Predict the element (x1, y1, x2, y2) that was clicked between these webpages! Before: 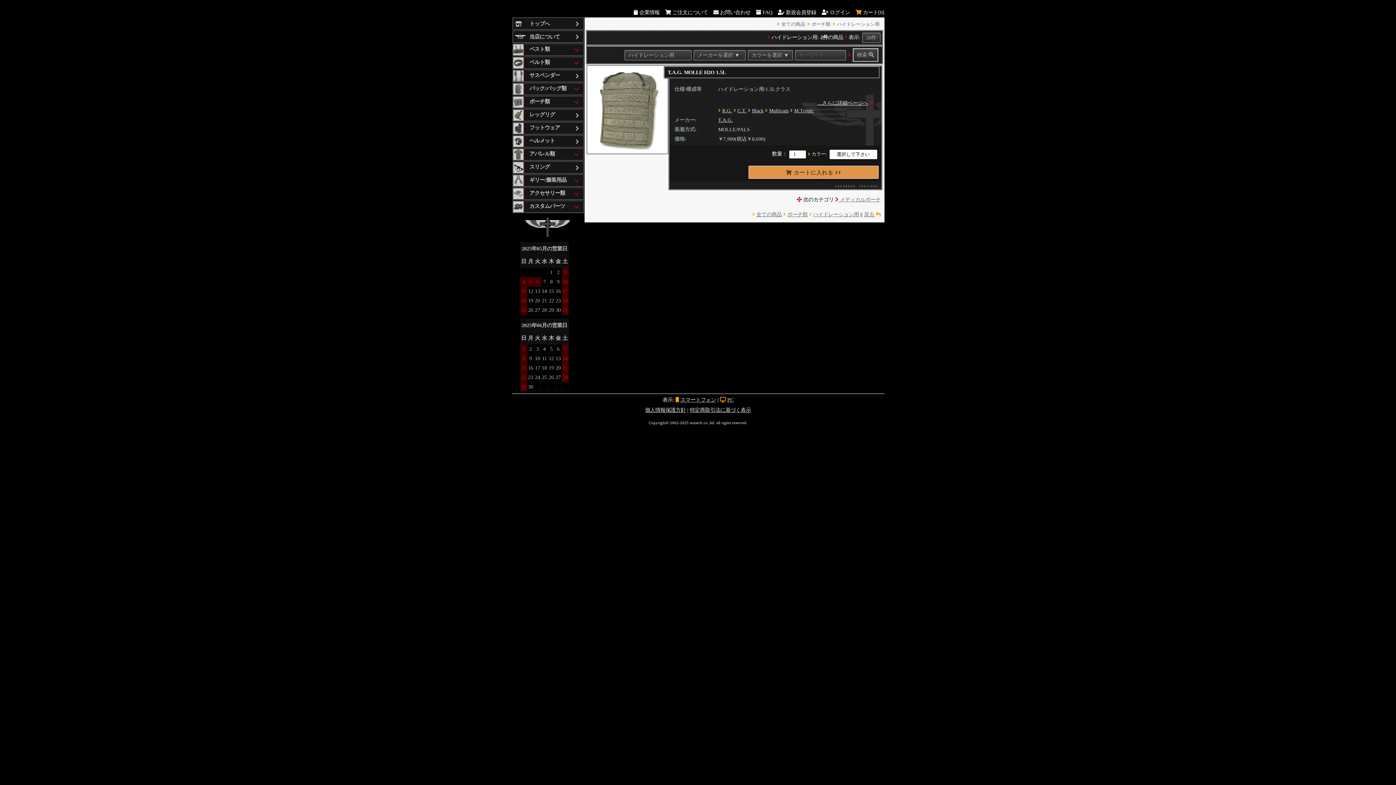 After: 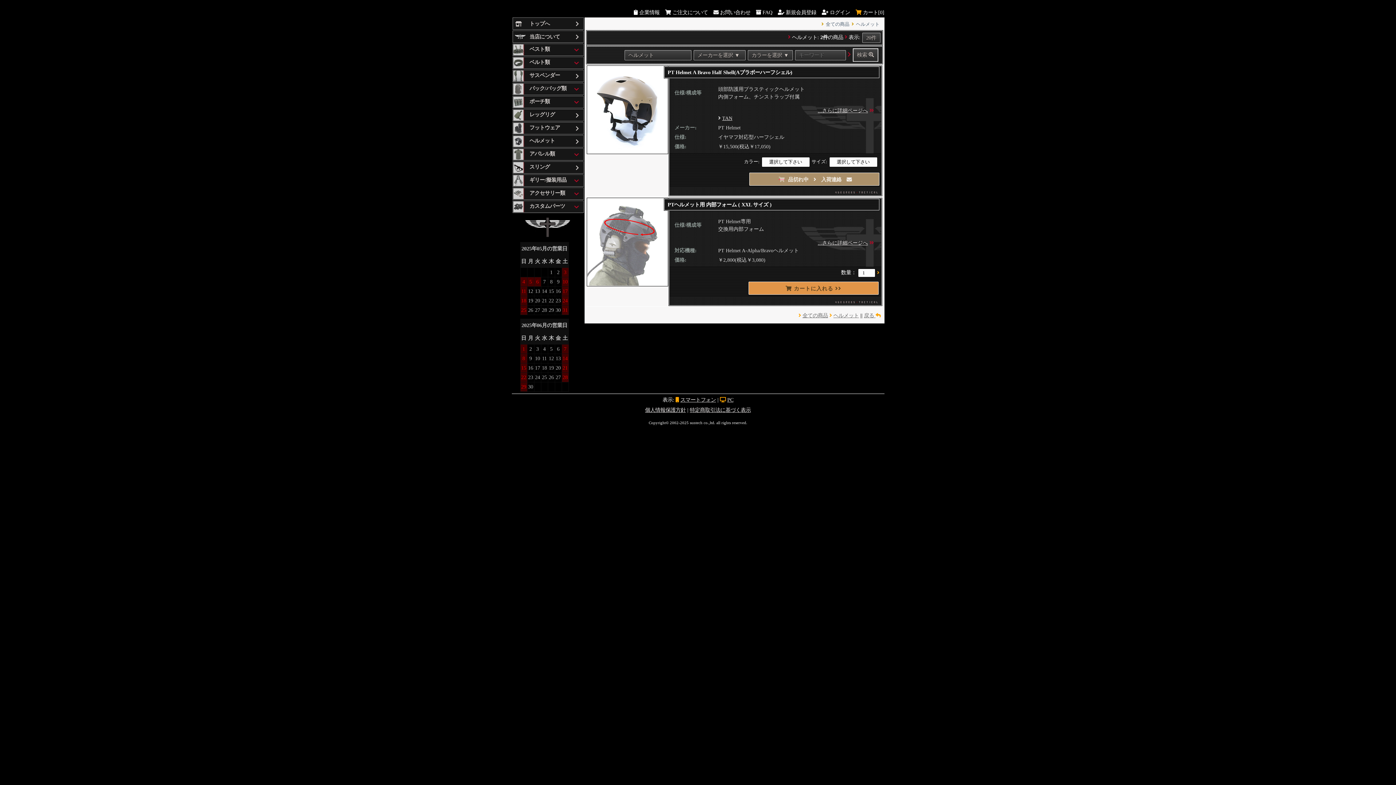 Action: bbox: (512, 135, 583, 147) label:  ヘルメット